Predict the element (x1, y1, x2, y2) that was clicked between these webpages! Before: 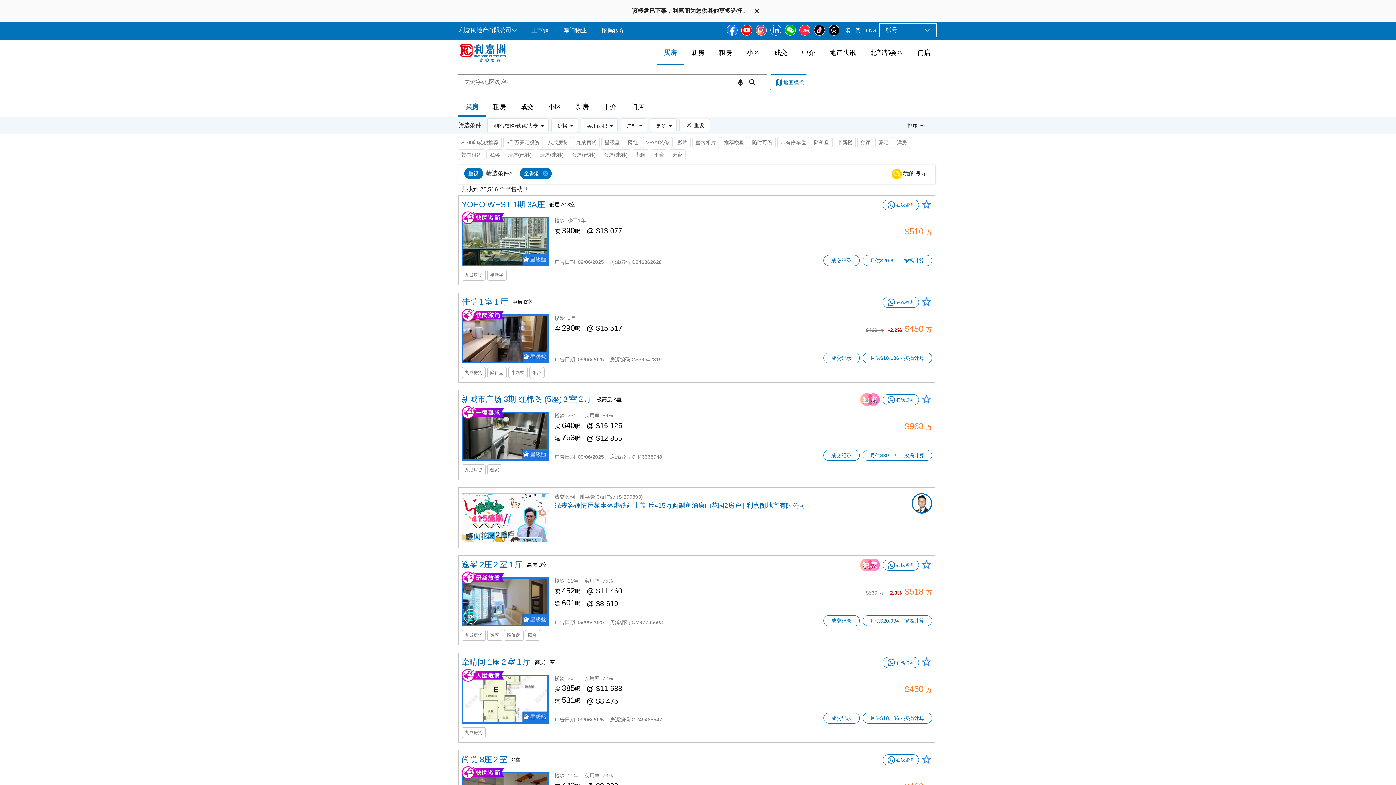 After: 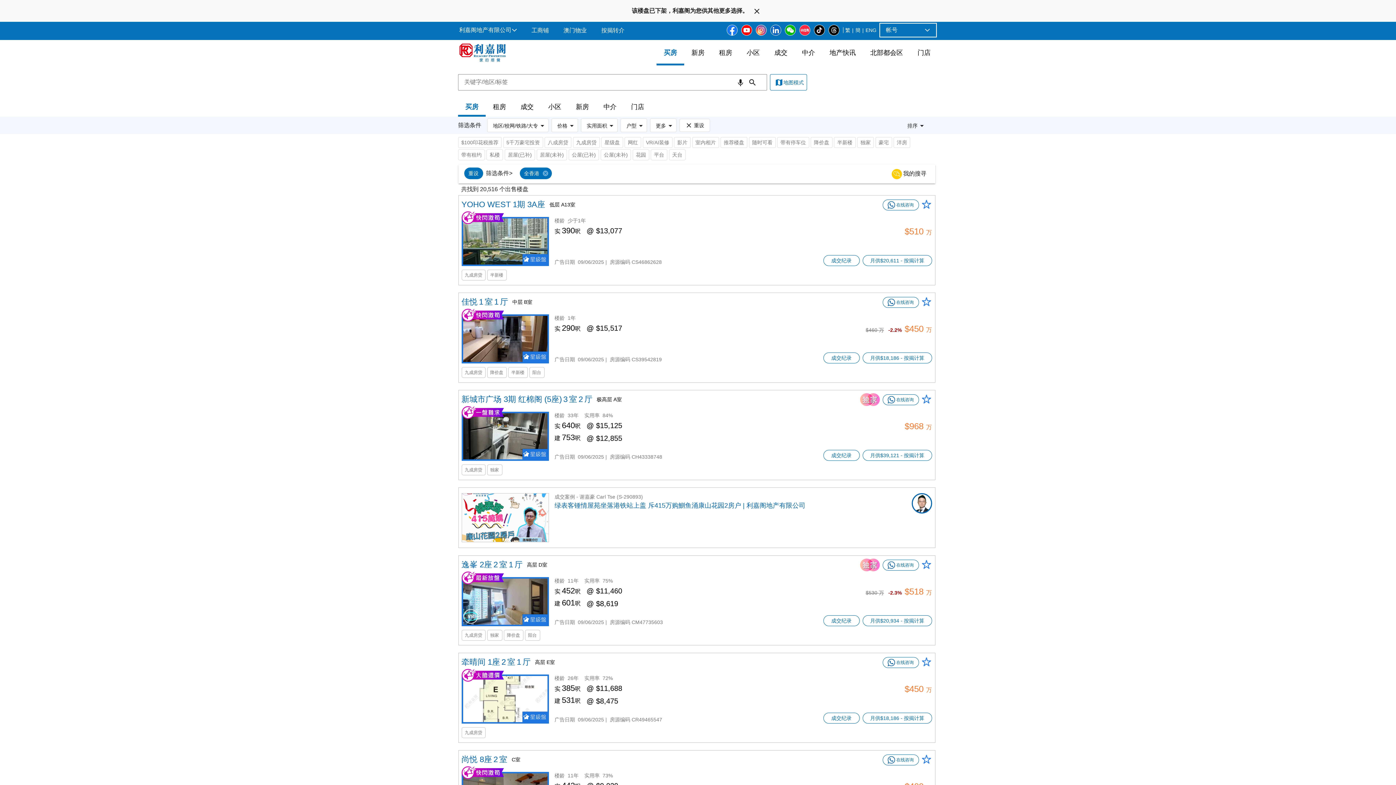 Action: bbox: (756, 24, 766, 35)